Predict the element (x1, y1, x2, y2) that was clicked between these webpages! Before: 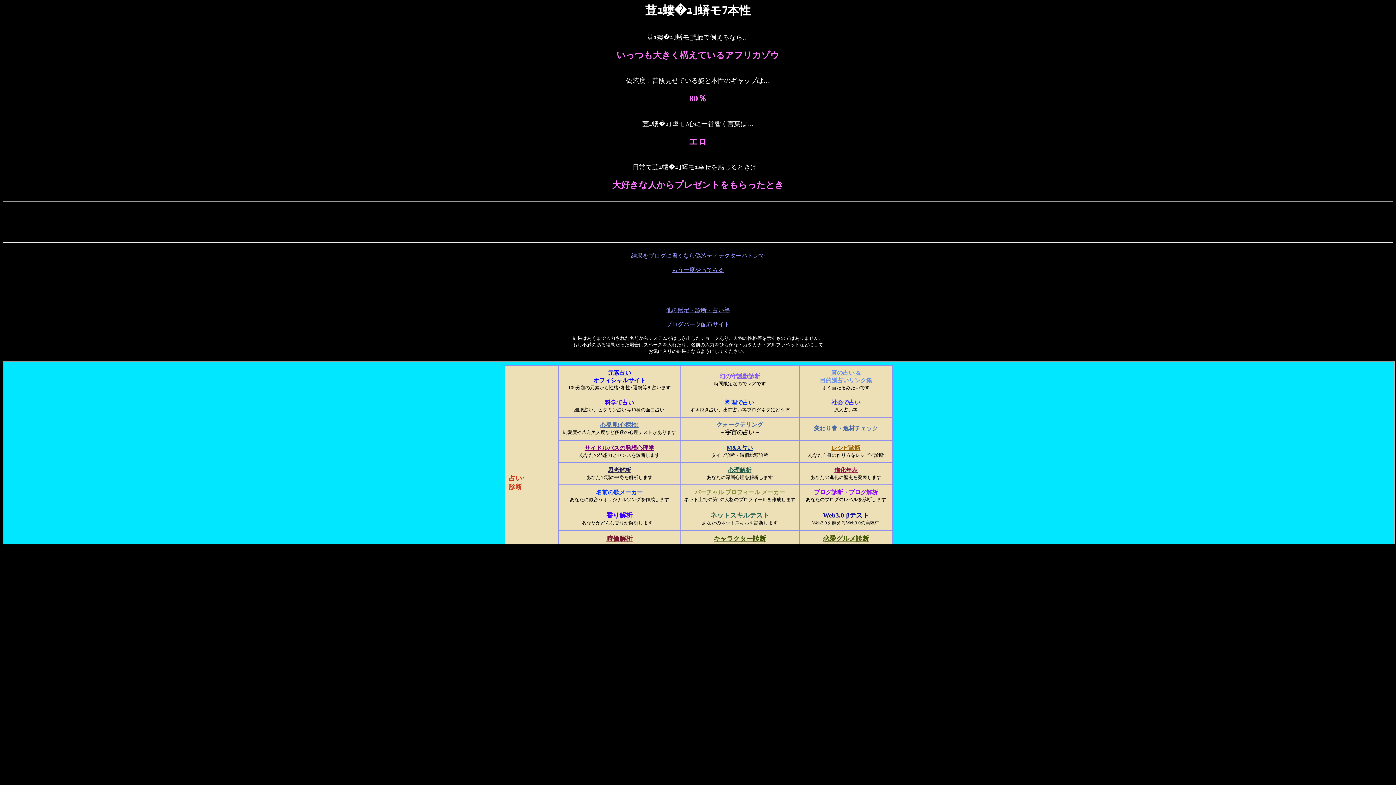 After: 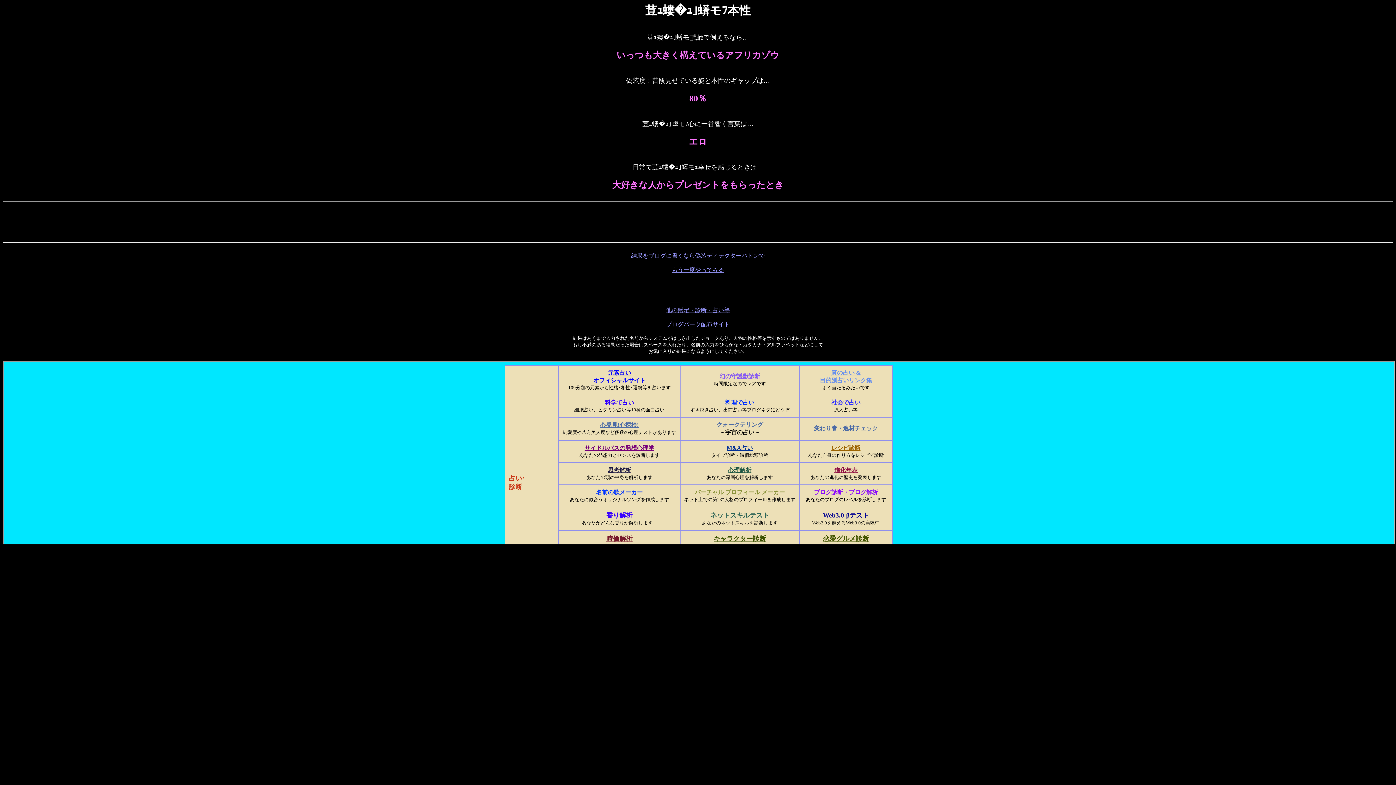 Action: bbox: (666, 307, 730, 313) label: 他の鑑定・診断・占い等